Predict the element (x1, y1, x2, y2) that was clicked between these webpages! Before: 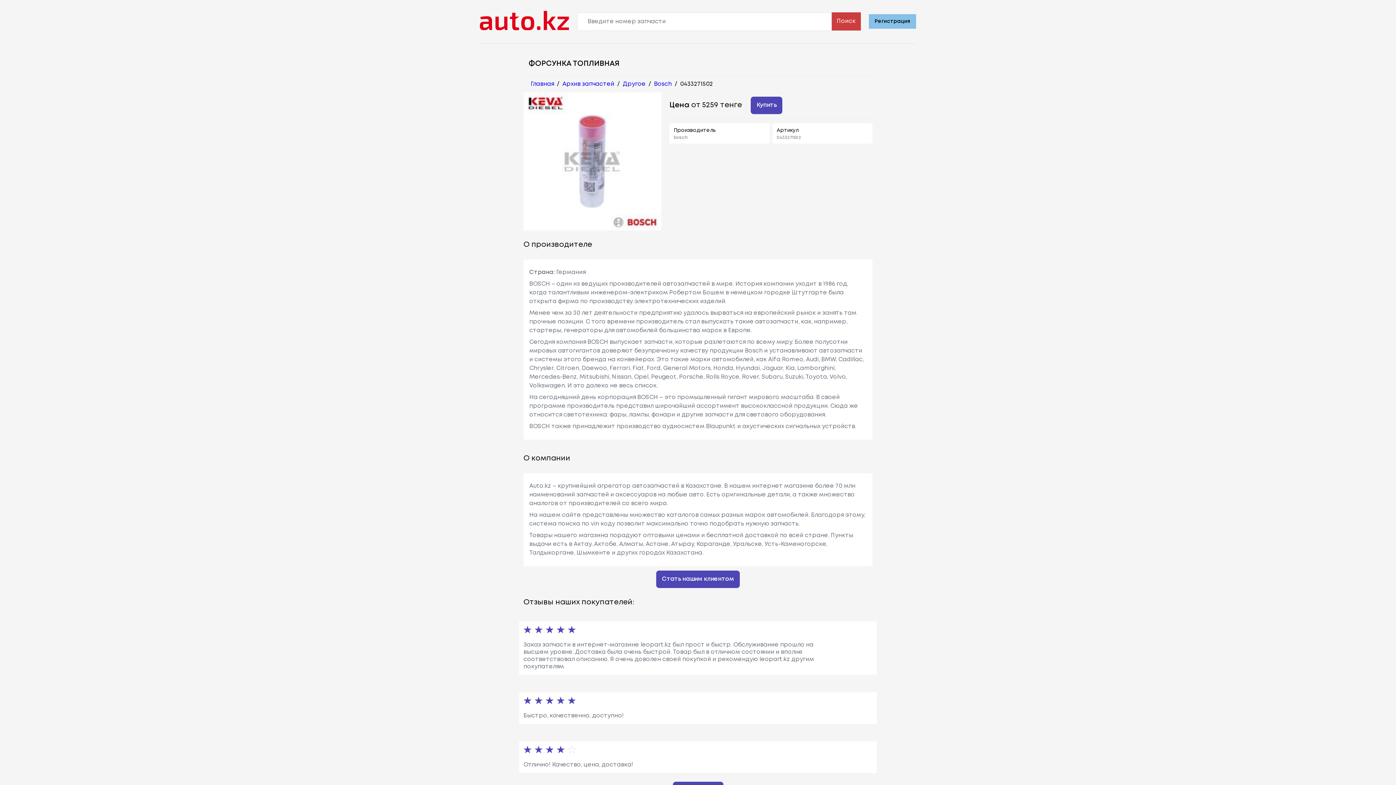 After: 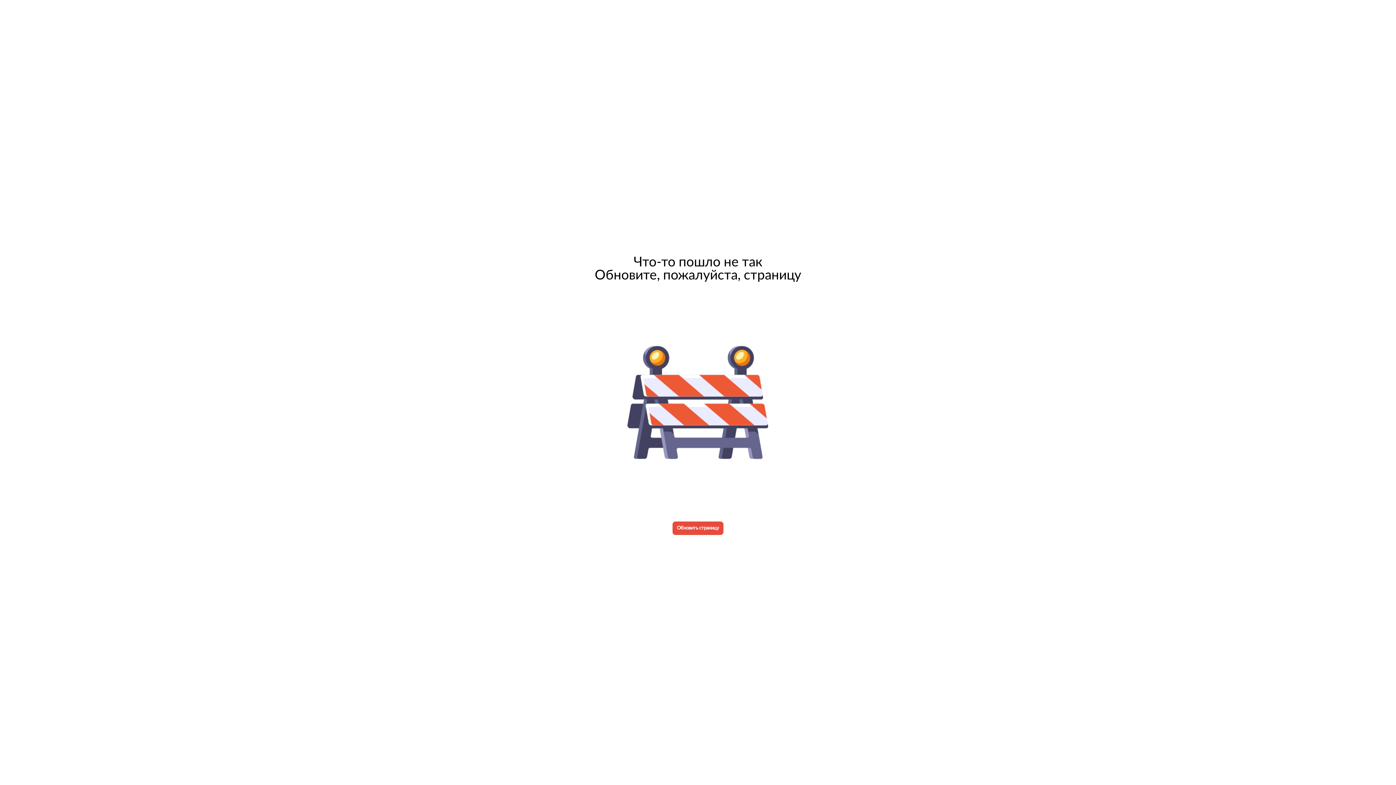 Action: bbox: (656, 570, 740, 588) label: Стать нашим клиентом